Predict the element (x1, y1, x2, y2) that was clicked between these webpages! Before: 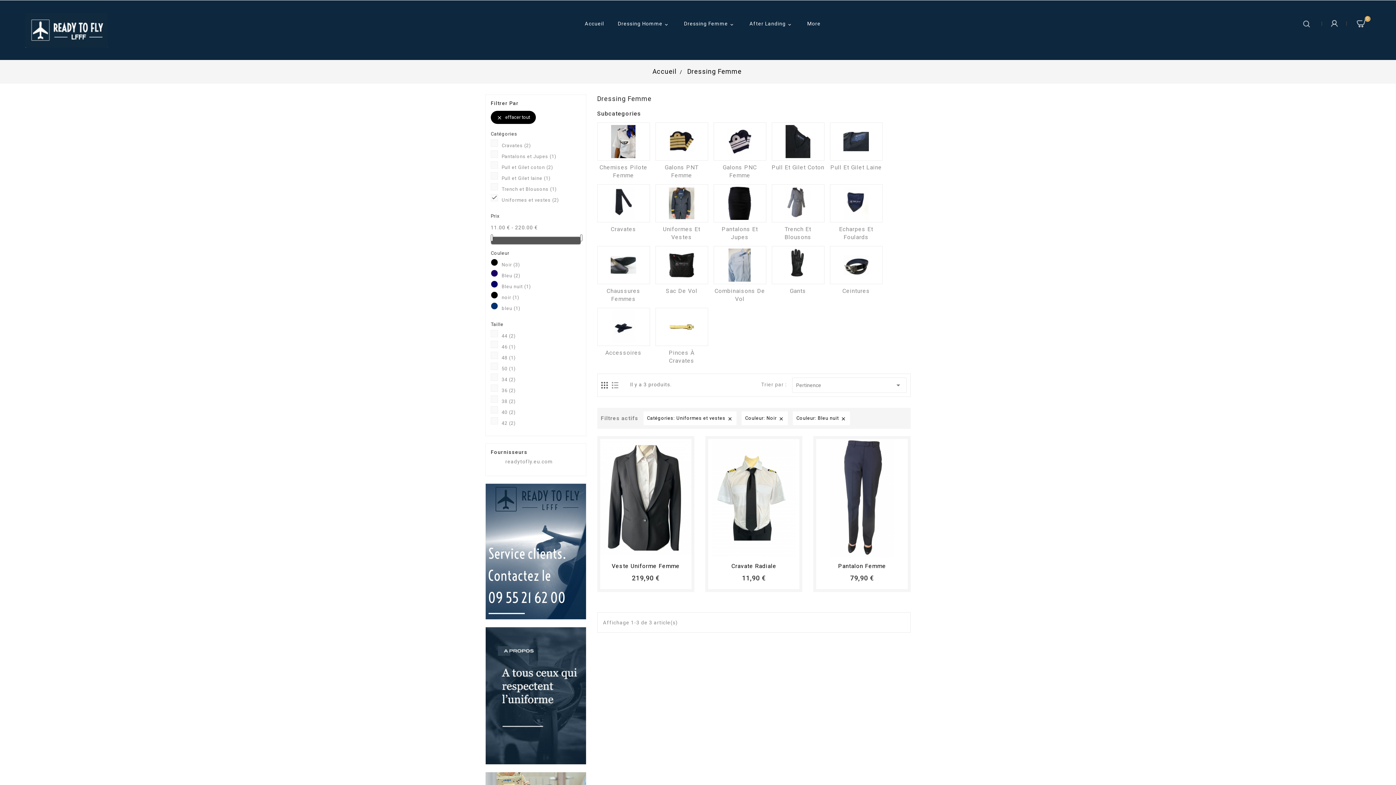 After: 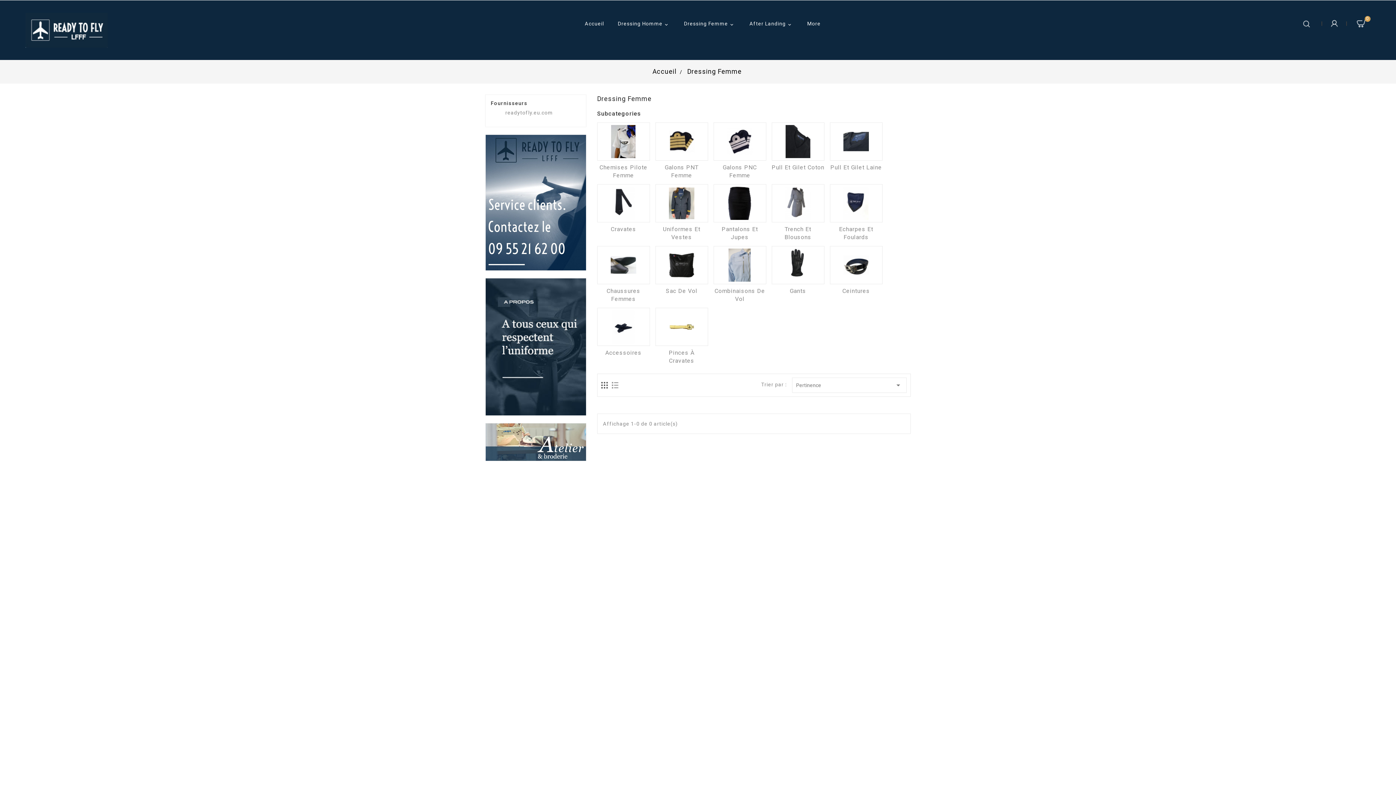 Action: label: 42 (2) bbox: (501, 420, 580, 427)